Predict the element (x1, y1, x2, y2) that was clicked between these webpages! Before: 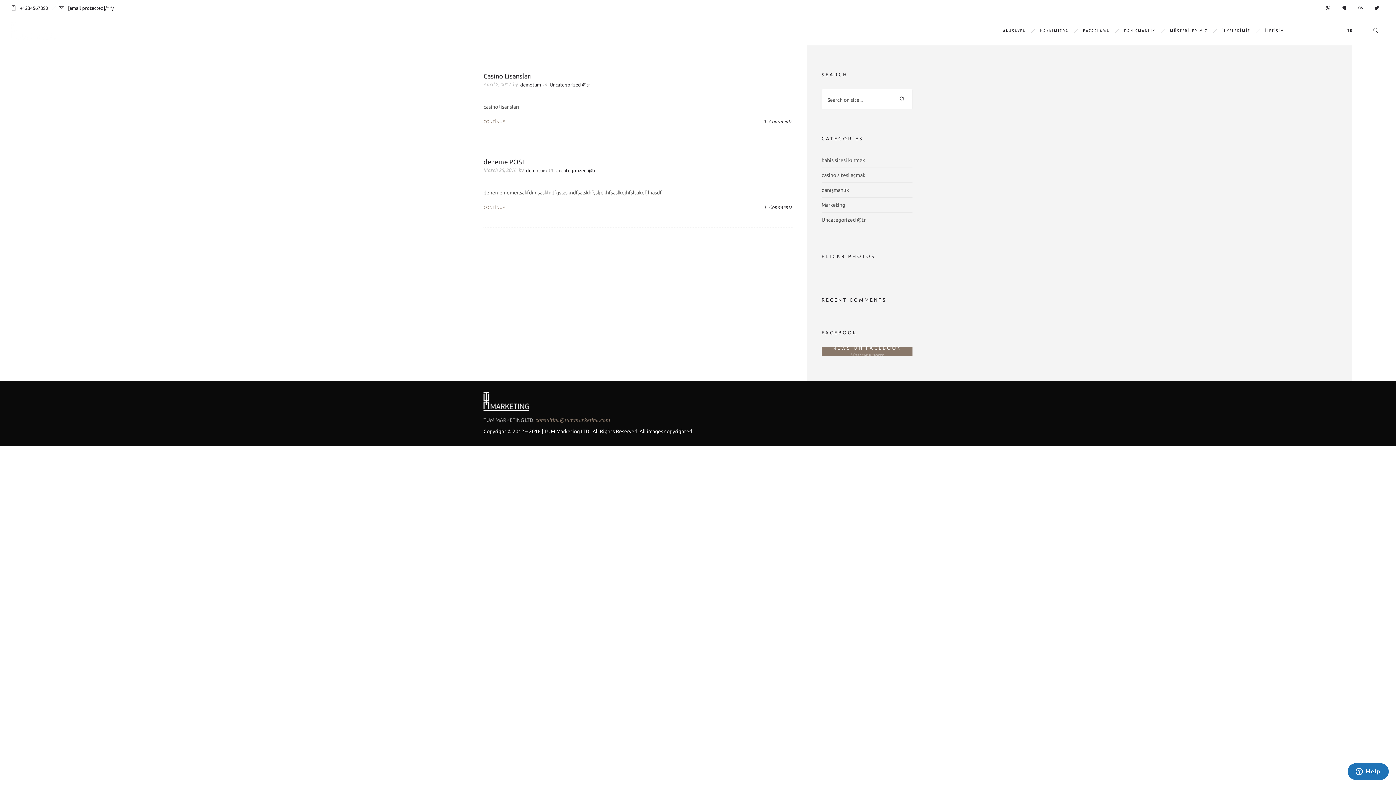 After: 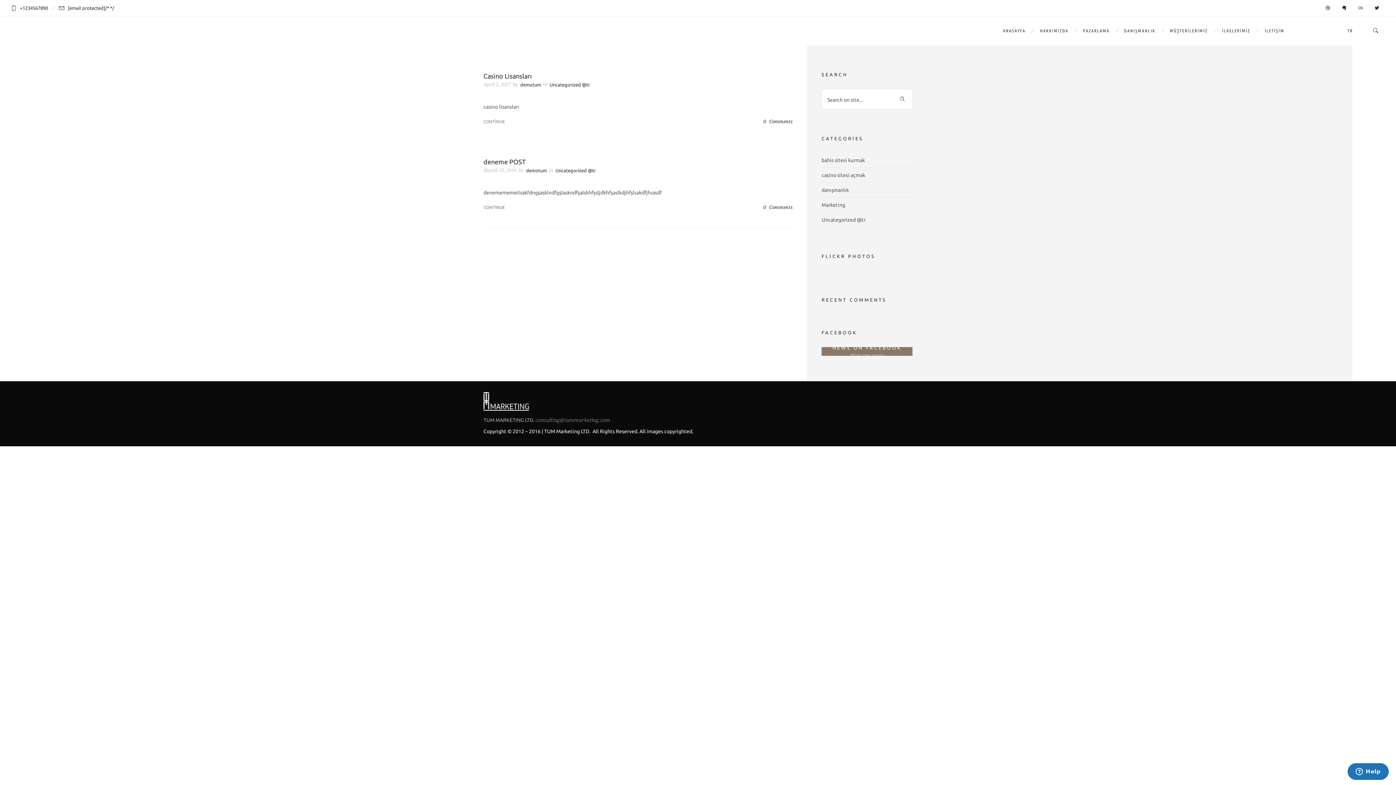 Action: label: consulting@tummarketing.com bbox: (535, 417, 610, 423)